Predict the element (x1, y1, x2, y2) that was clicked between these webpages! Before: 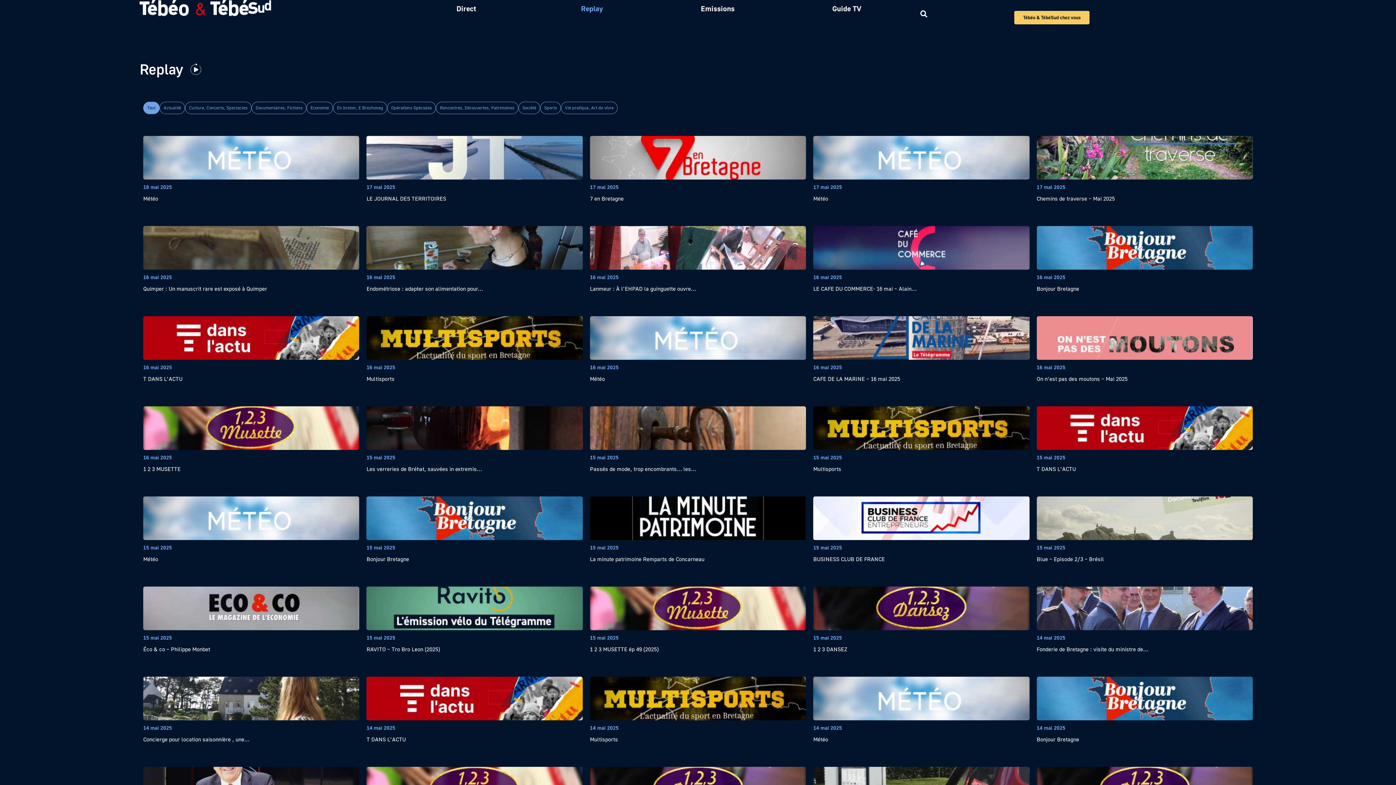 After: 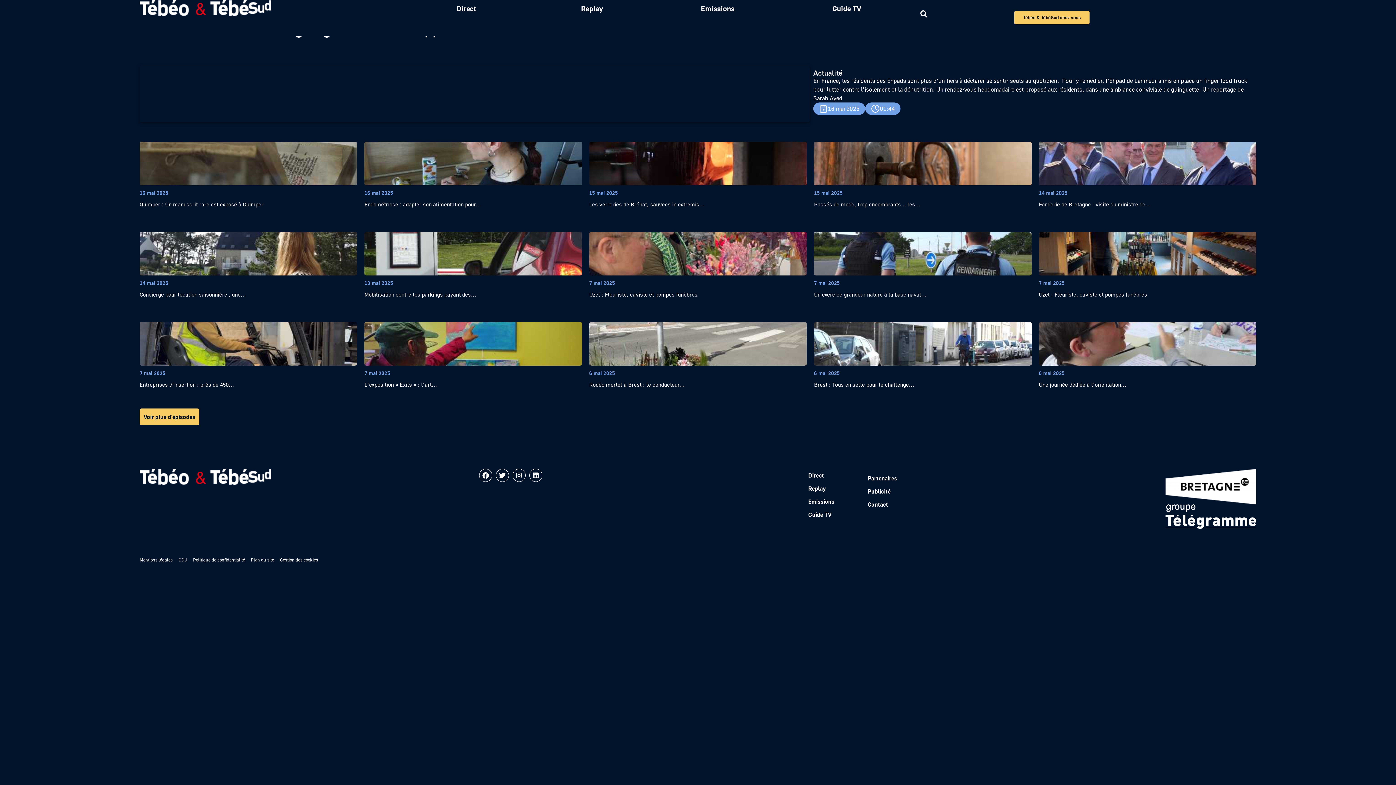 Action: label: 16 mai 2025

Lanmeur : À l’EHPAD la guinguette ouvre... bbox: (590, 226, 806, 294)